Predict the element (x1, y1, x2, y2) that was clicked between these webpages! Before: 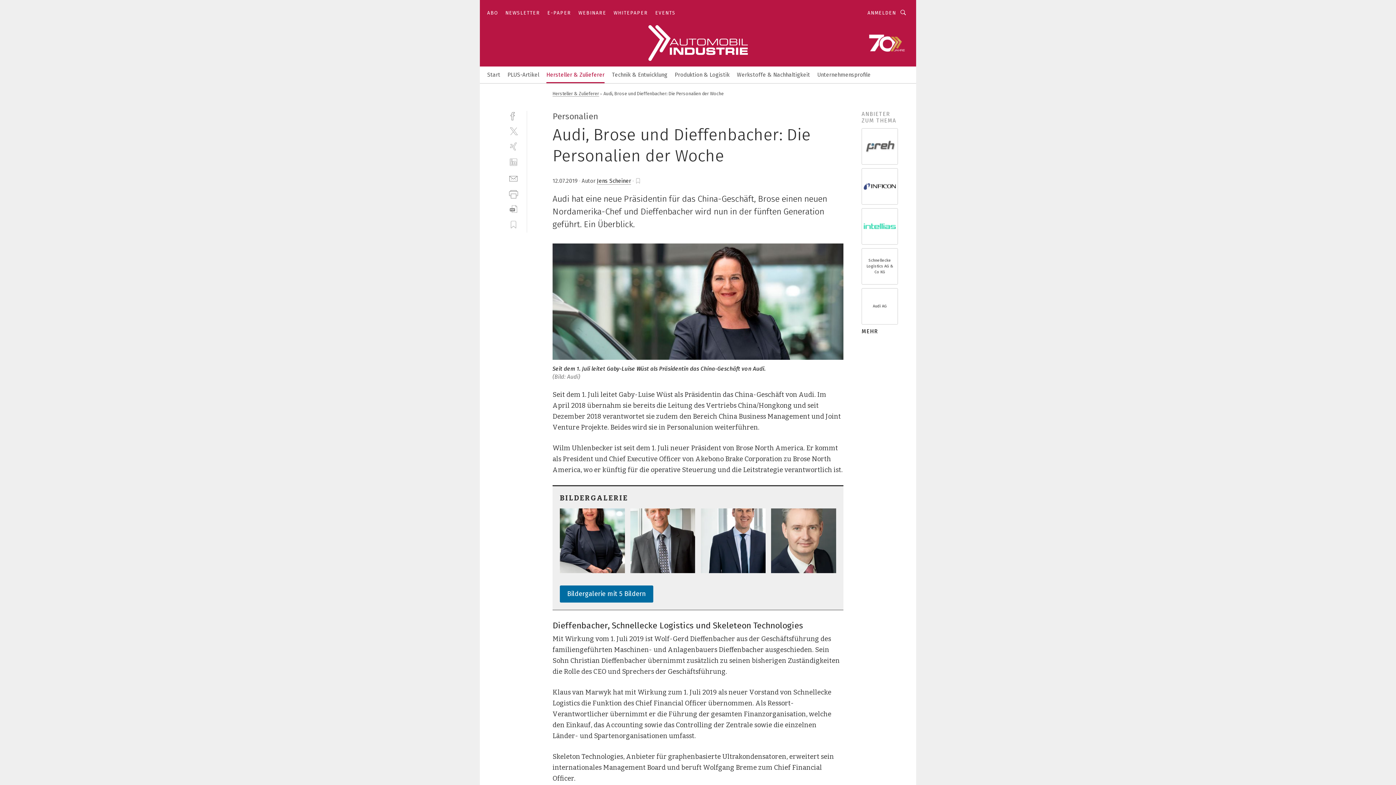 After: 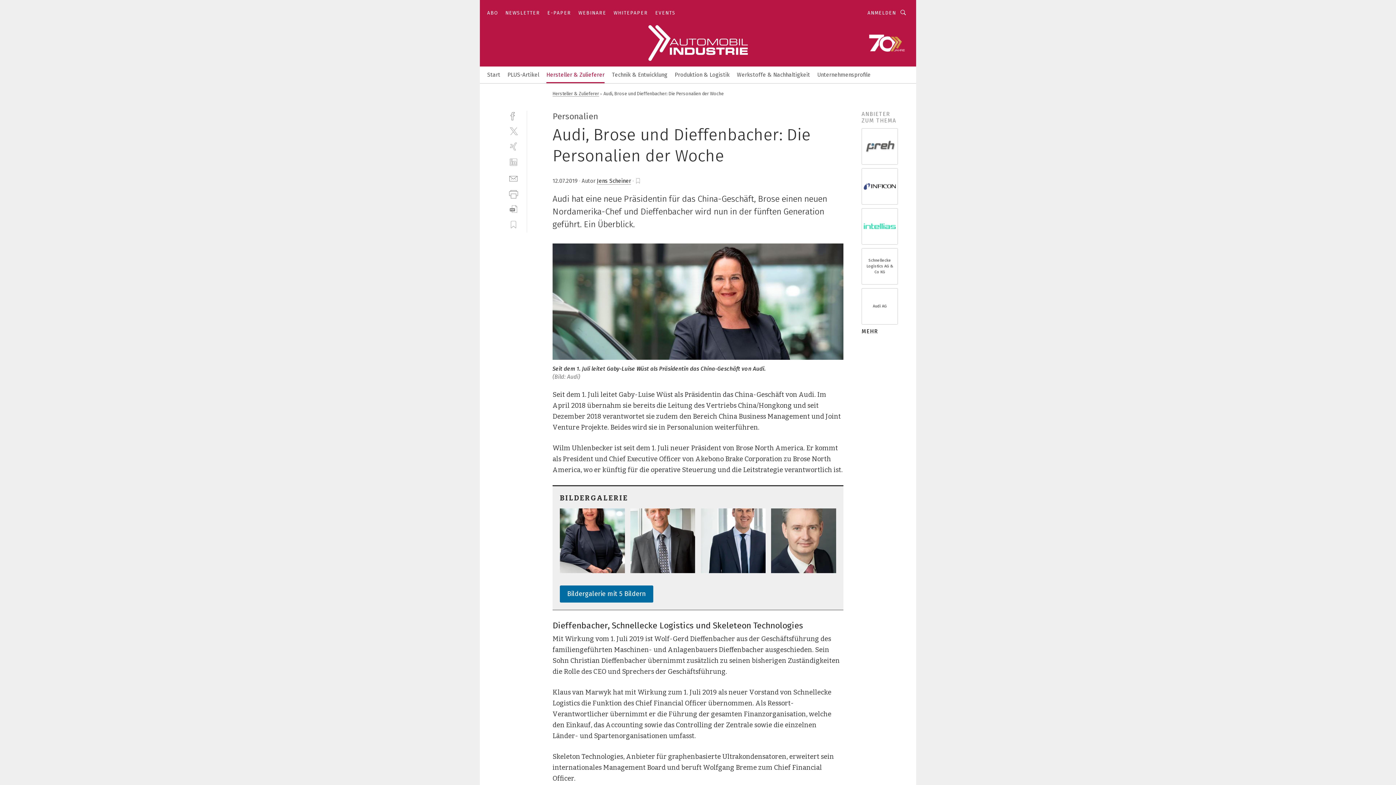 Action: label: print bbox: (509, 189, 518, 198)